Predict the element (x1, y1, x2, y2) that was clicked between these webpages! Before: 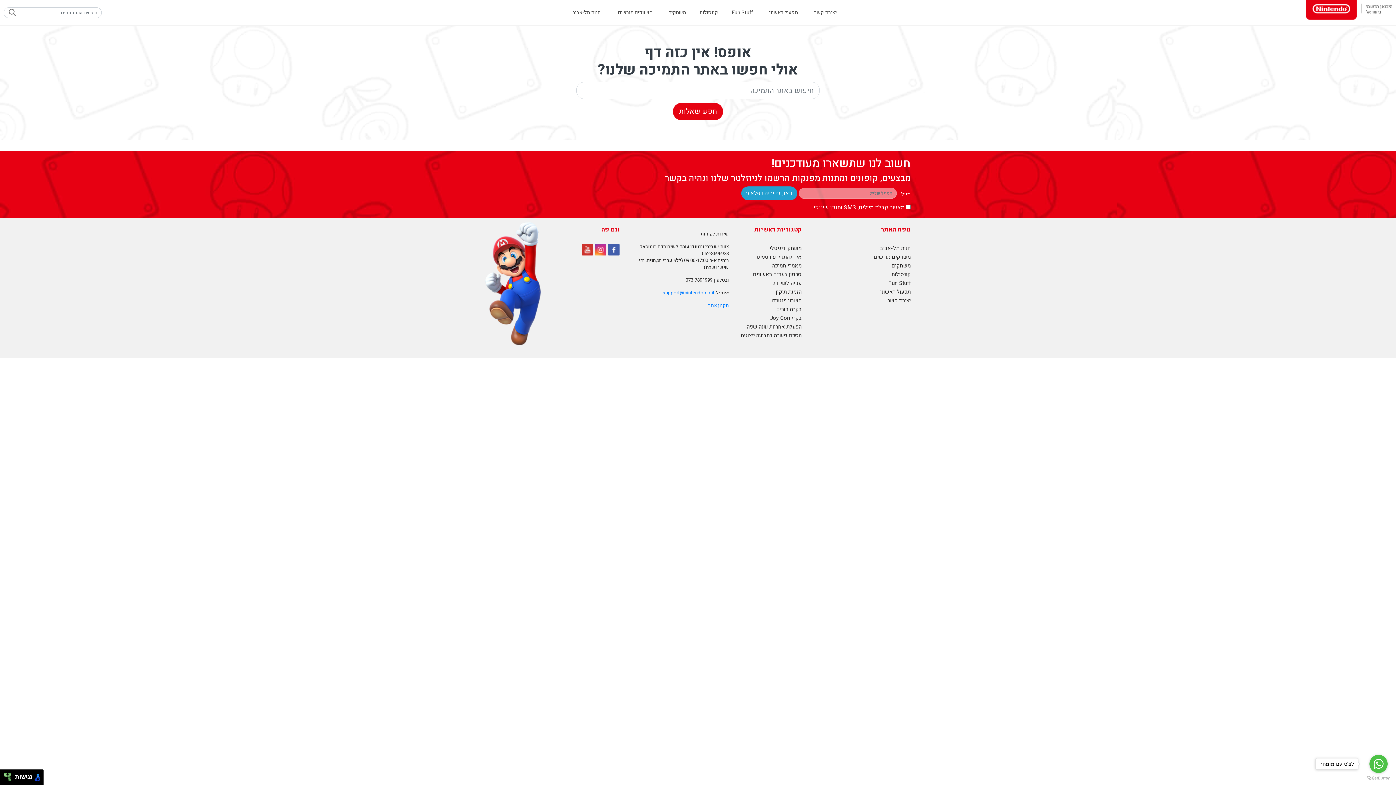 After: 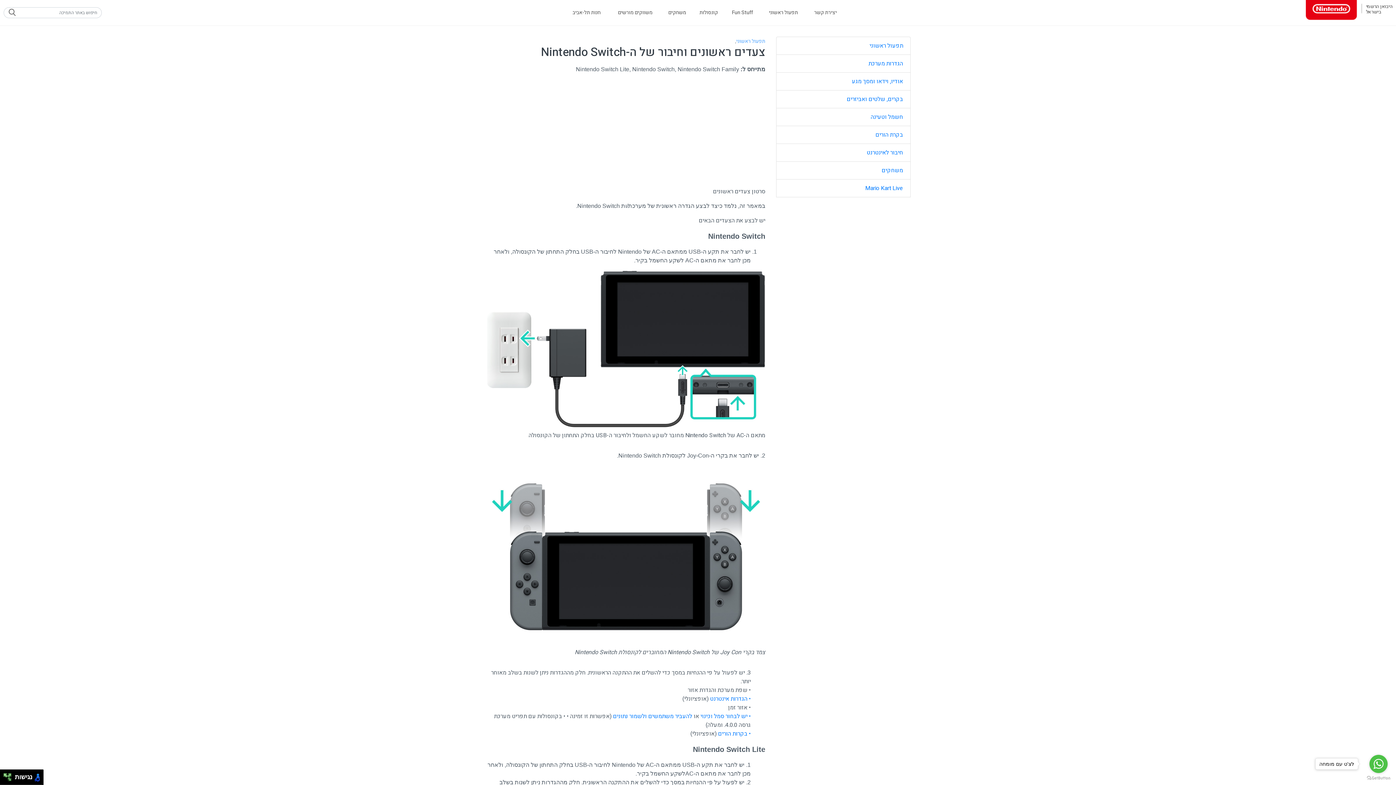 Action: bbox: (753, 270, 801, 278) label: סרטון צעדים ראשונים